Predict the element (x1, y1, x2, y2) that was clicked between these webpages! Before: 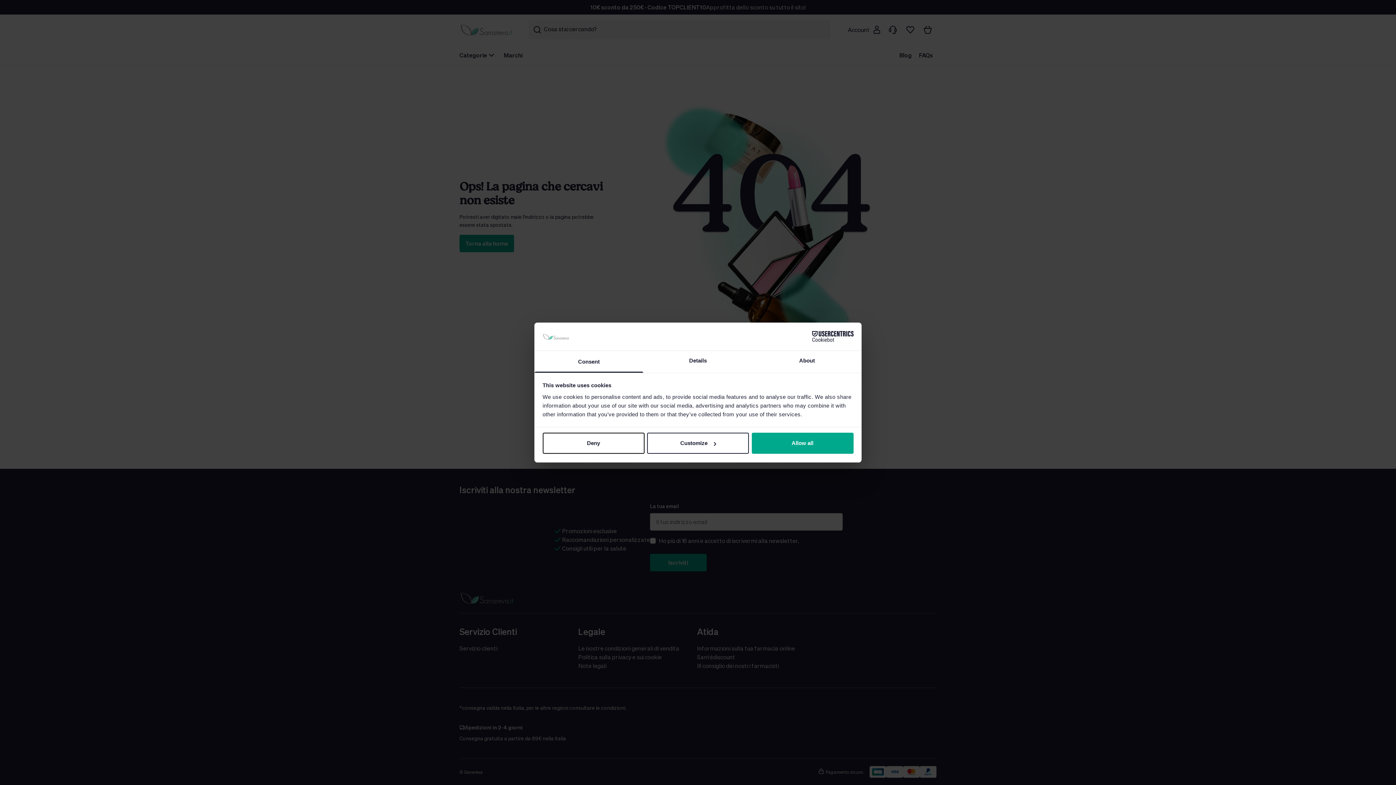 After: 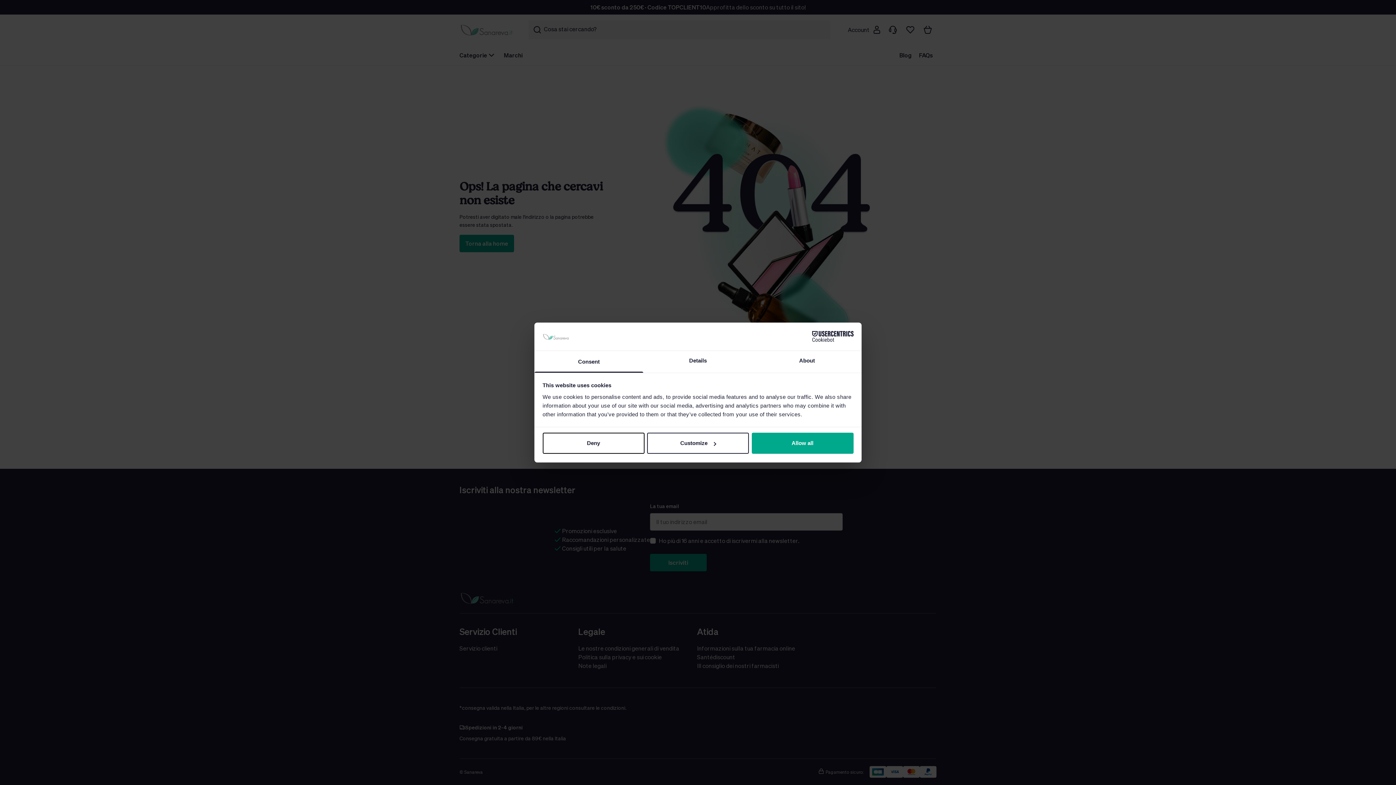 Action: label: Cookiebot - opens in a new window bbox: (790, 331, 853, 342)